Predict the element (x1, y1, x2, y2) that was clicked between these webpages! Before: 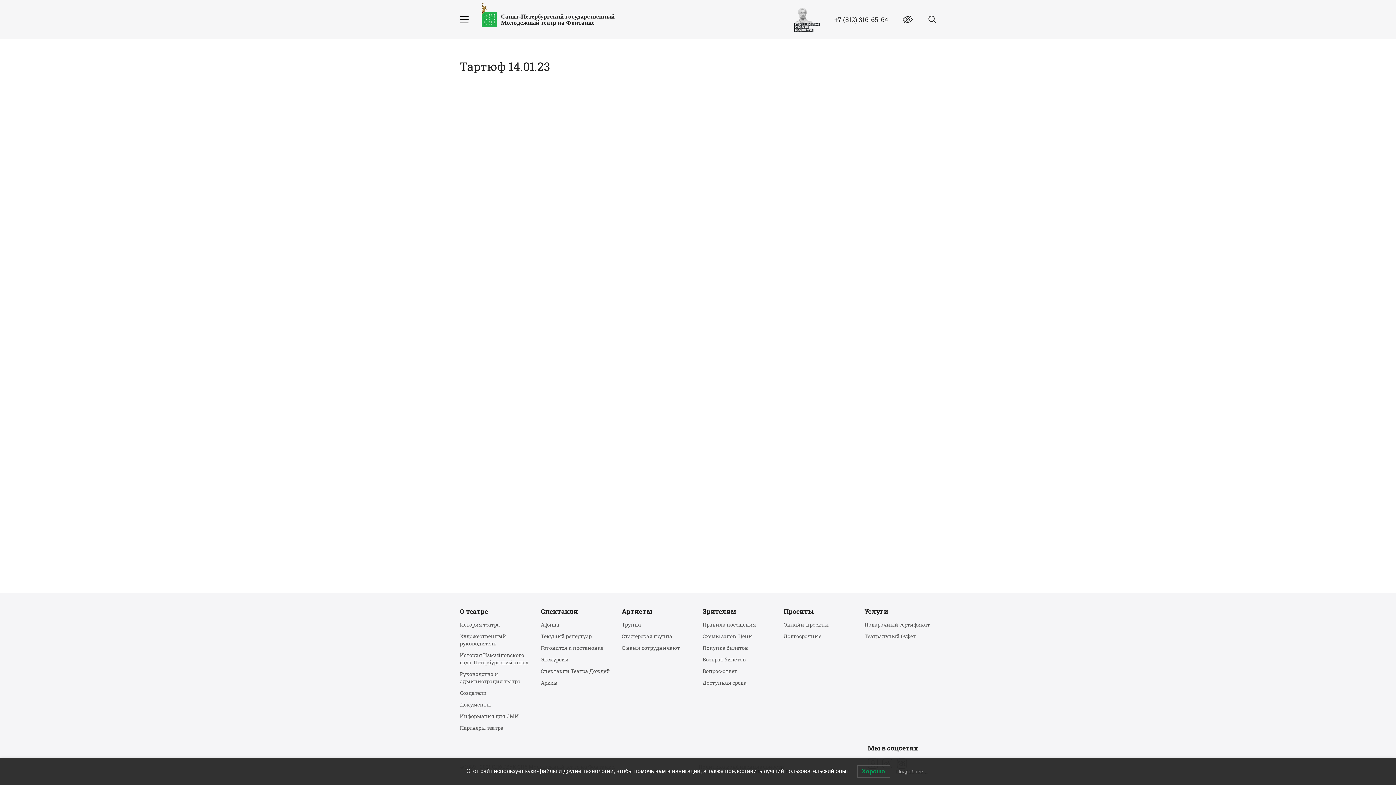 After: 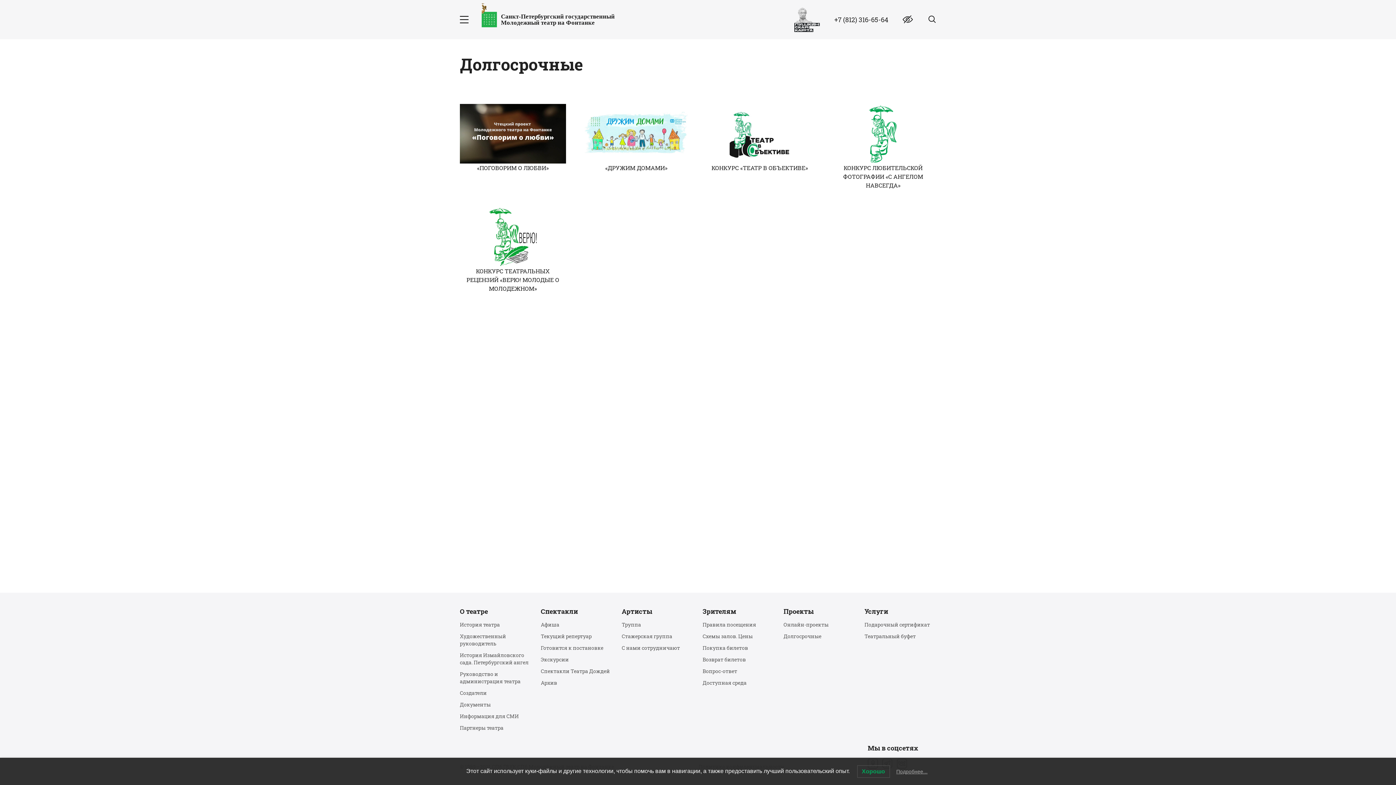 Action: bbox: (783, 633, 855, 640) label: Долгосрочные